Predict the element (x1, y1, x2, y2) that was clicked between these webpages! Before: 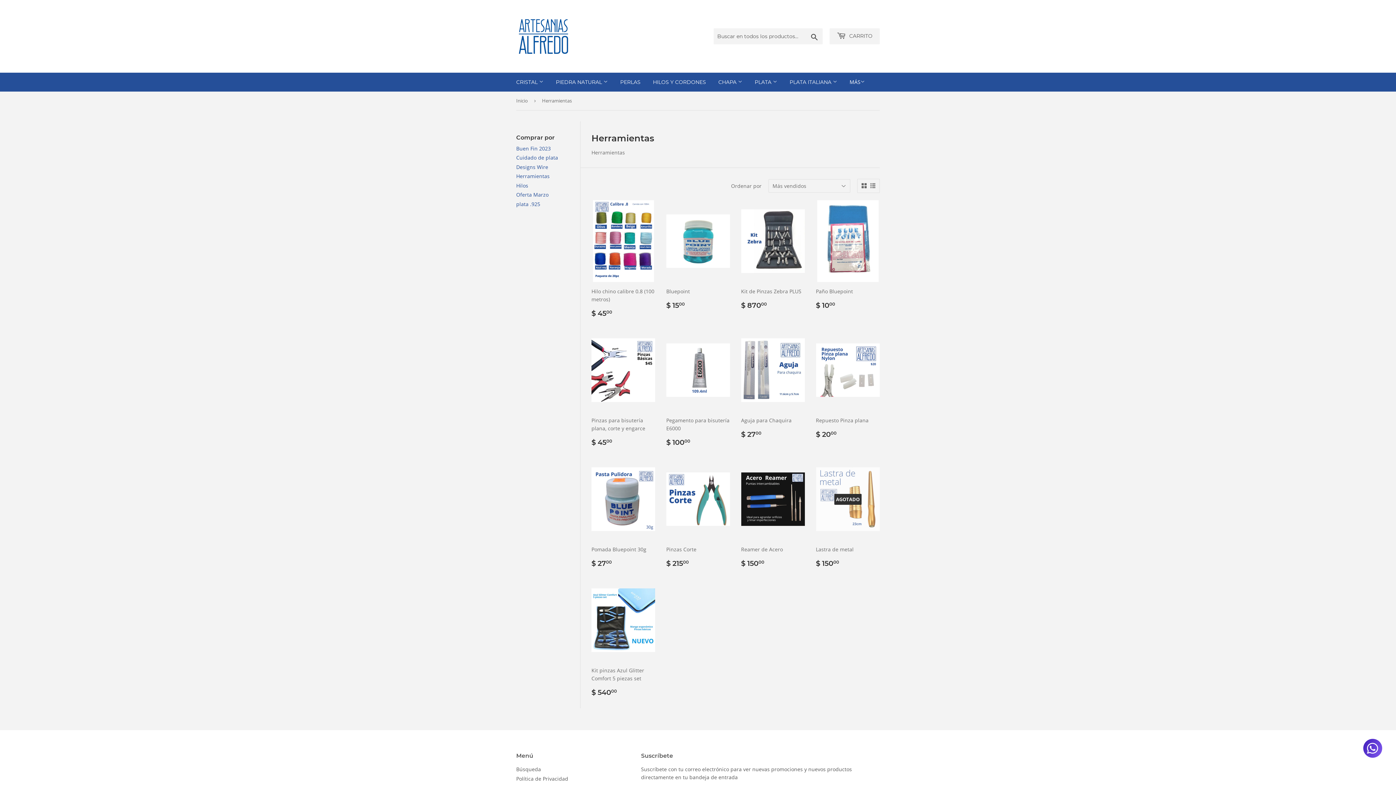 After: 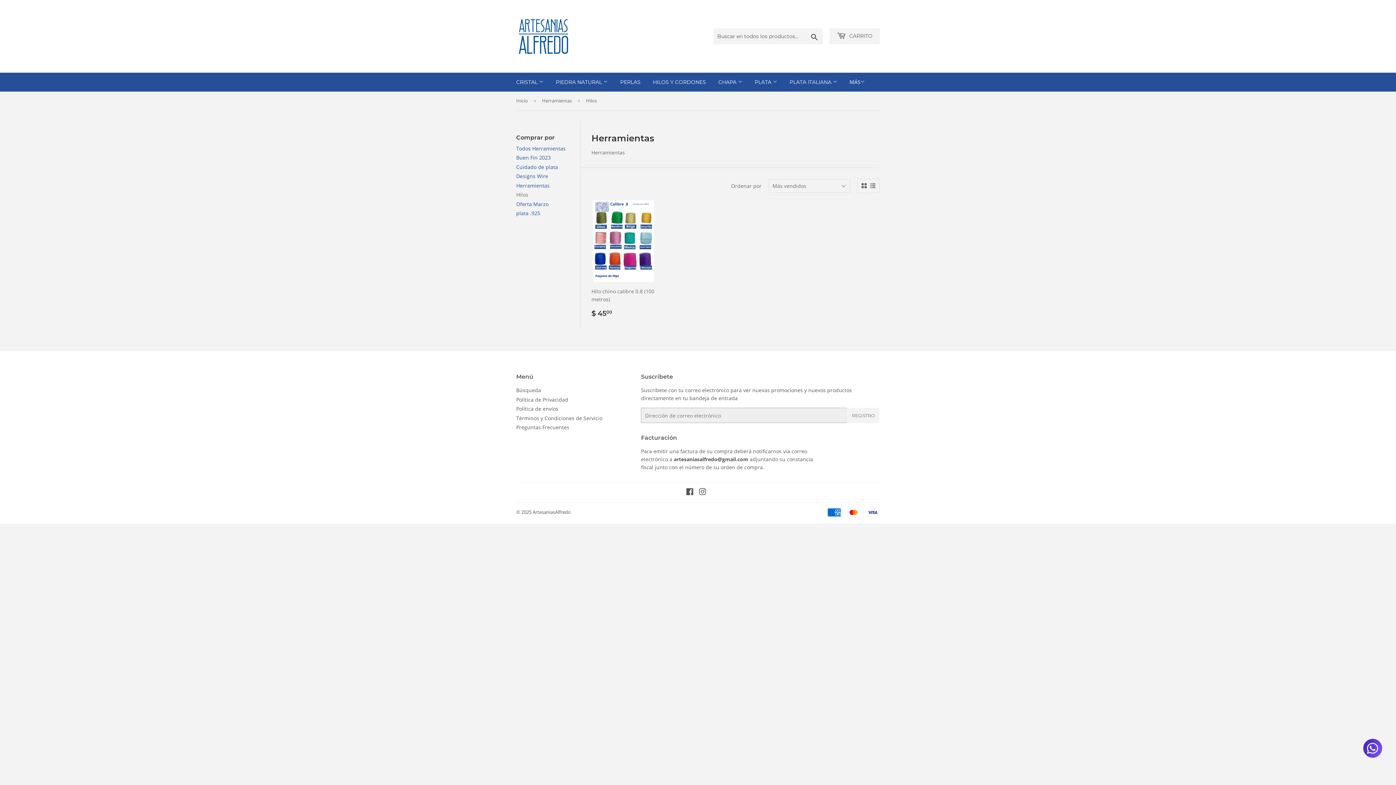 Action: bbox: (516, 182, 528, 189) label: Hilos